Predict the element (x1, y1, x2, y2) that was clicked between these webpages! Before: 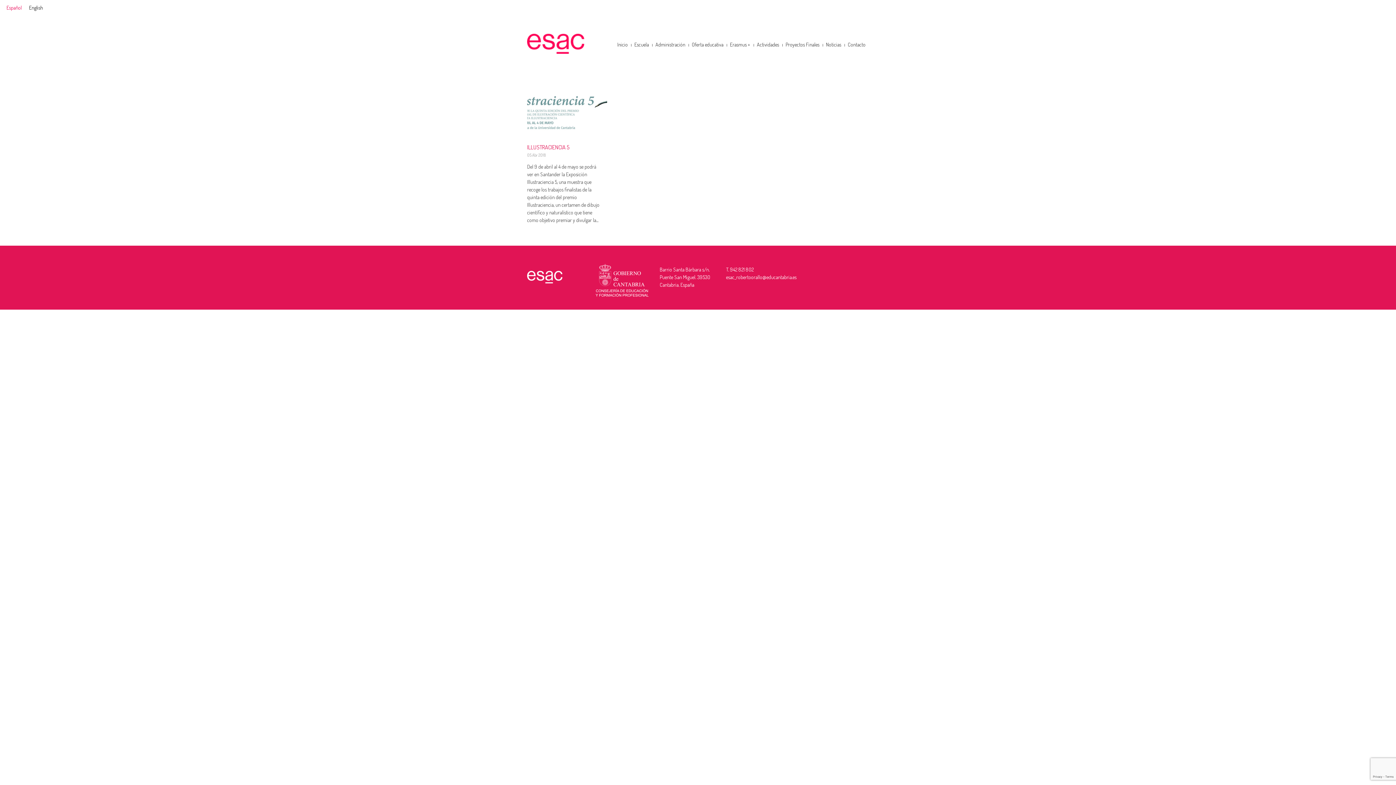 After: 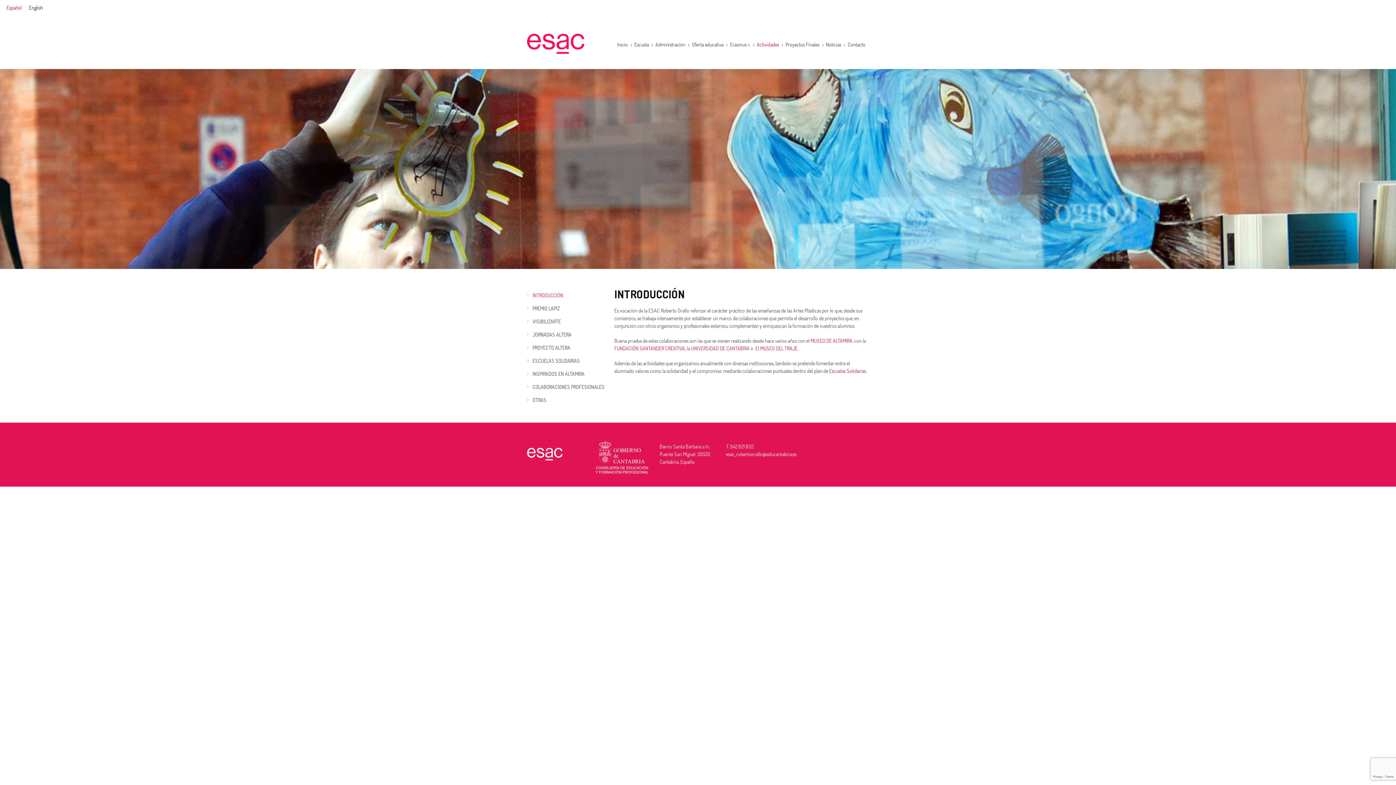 Action: bbox: (755, 40, 781, 48) label: Actividades